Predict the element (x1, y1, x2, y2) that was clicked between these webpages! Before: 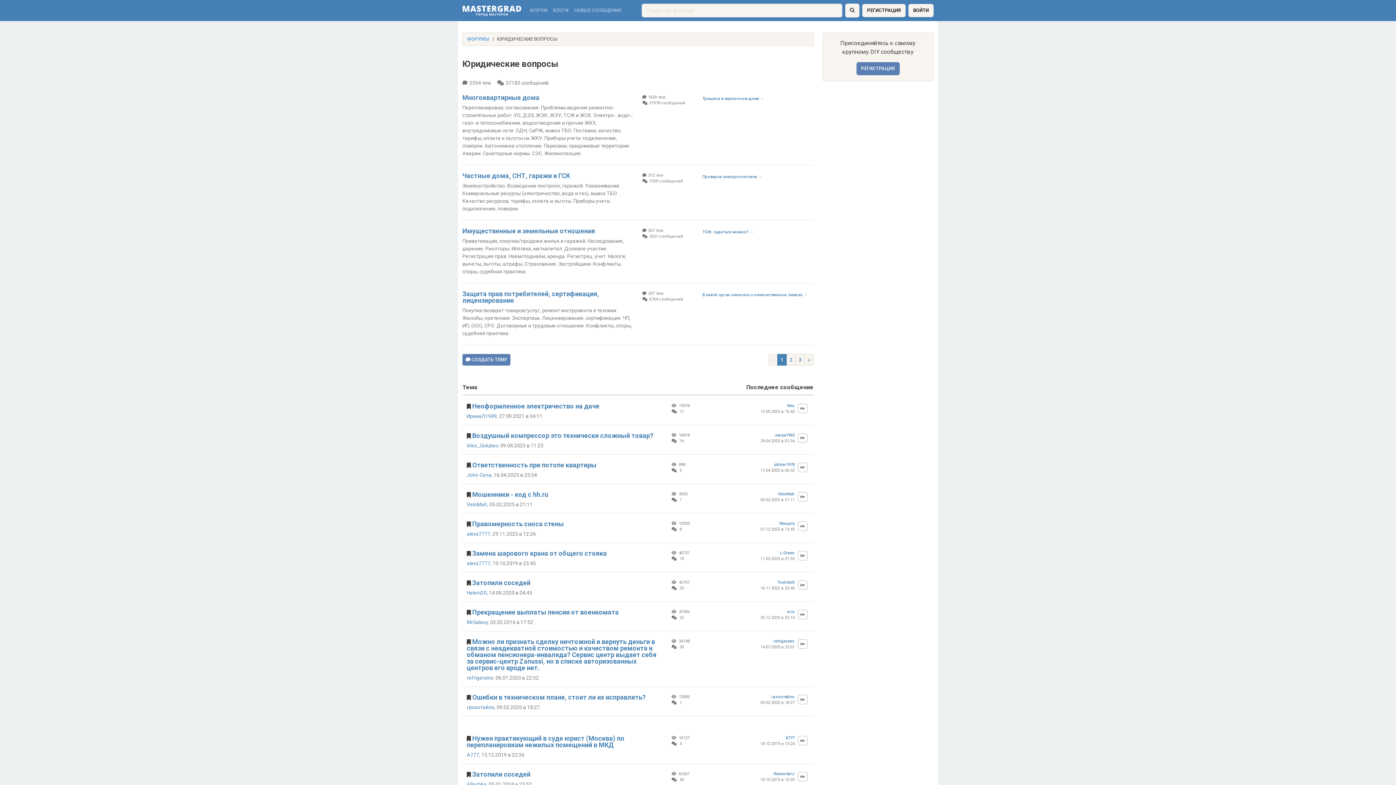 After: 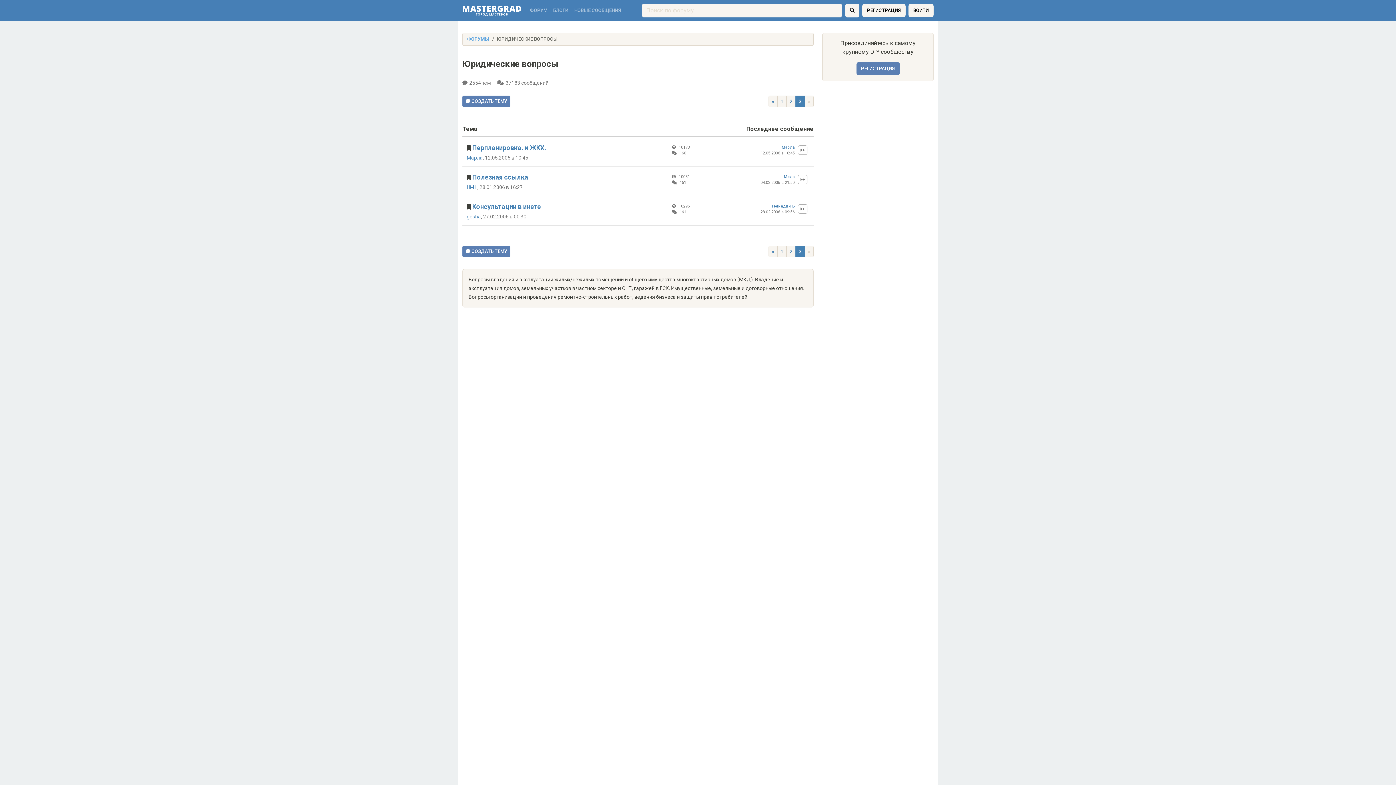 Action: bbox: (795, 354, 805, 365) label: 3